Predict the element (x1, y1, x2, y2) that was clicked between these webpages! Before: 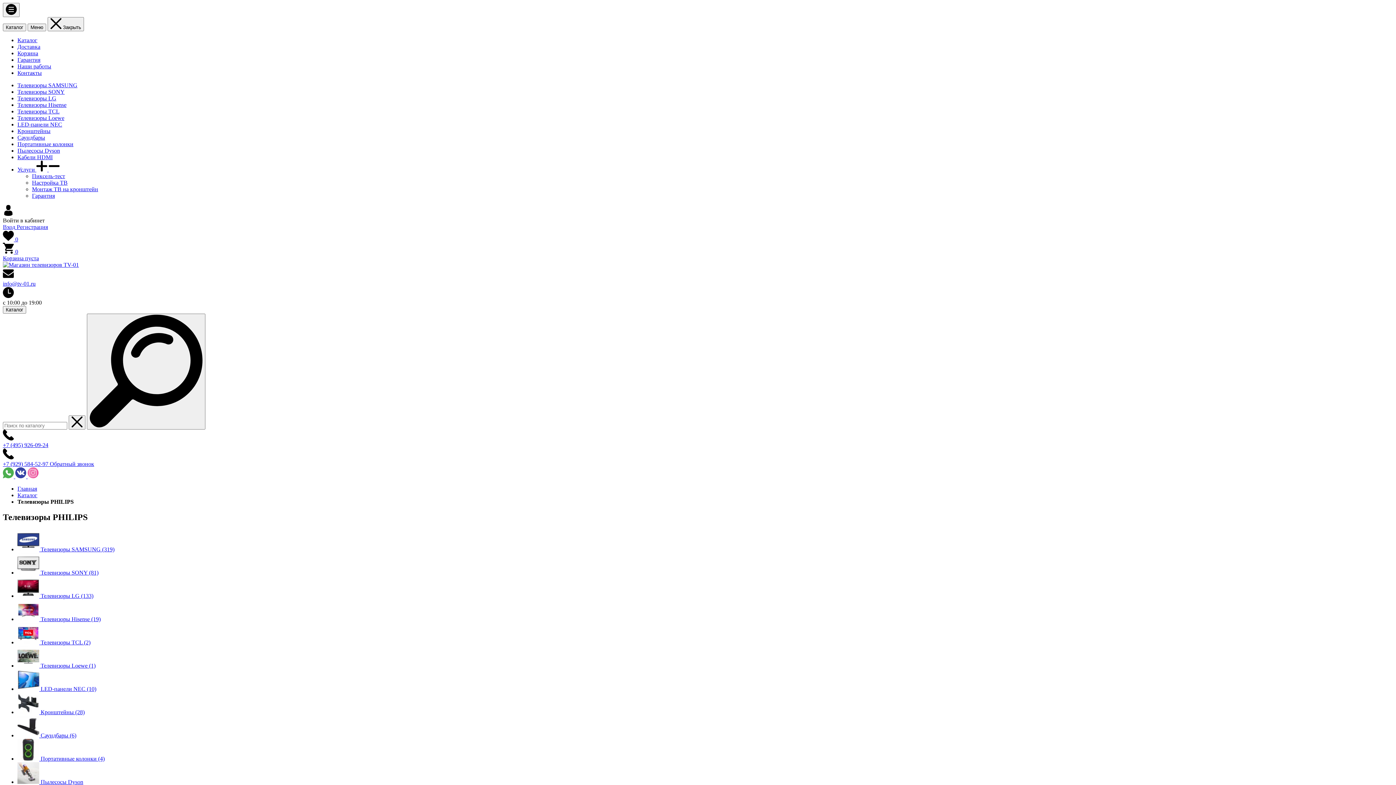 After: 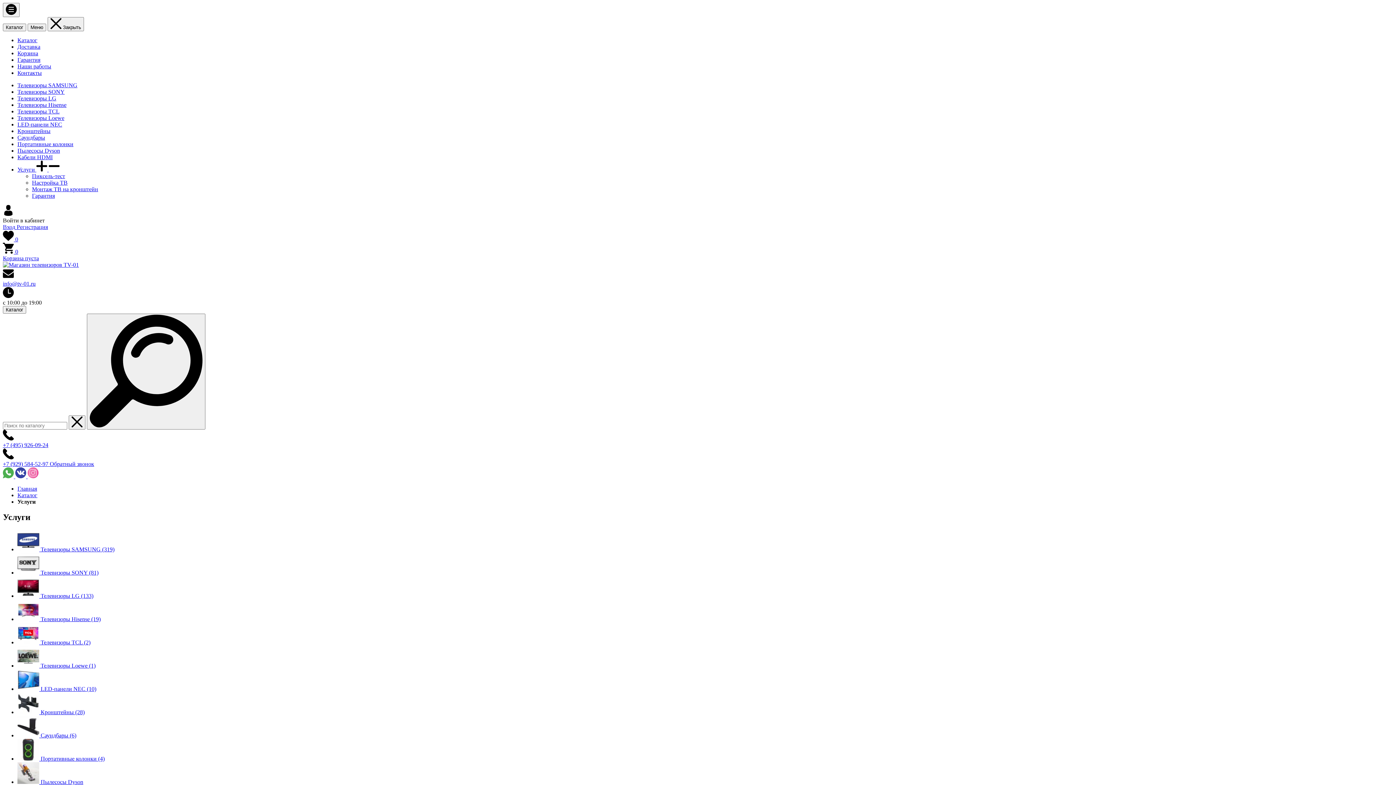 Action: label: Услуги   bbox: (17, 166, 59, 172)